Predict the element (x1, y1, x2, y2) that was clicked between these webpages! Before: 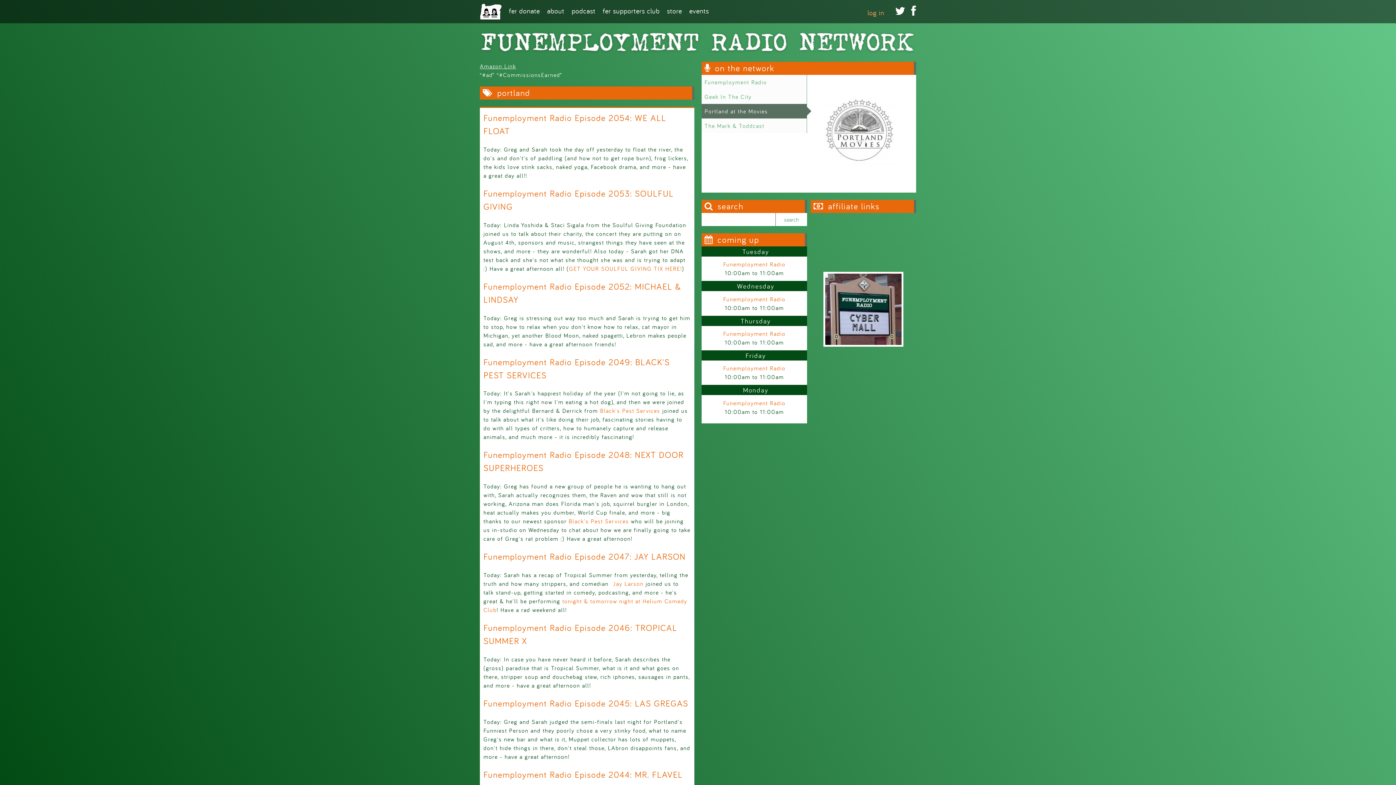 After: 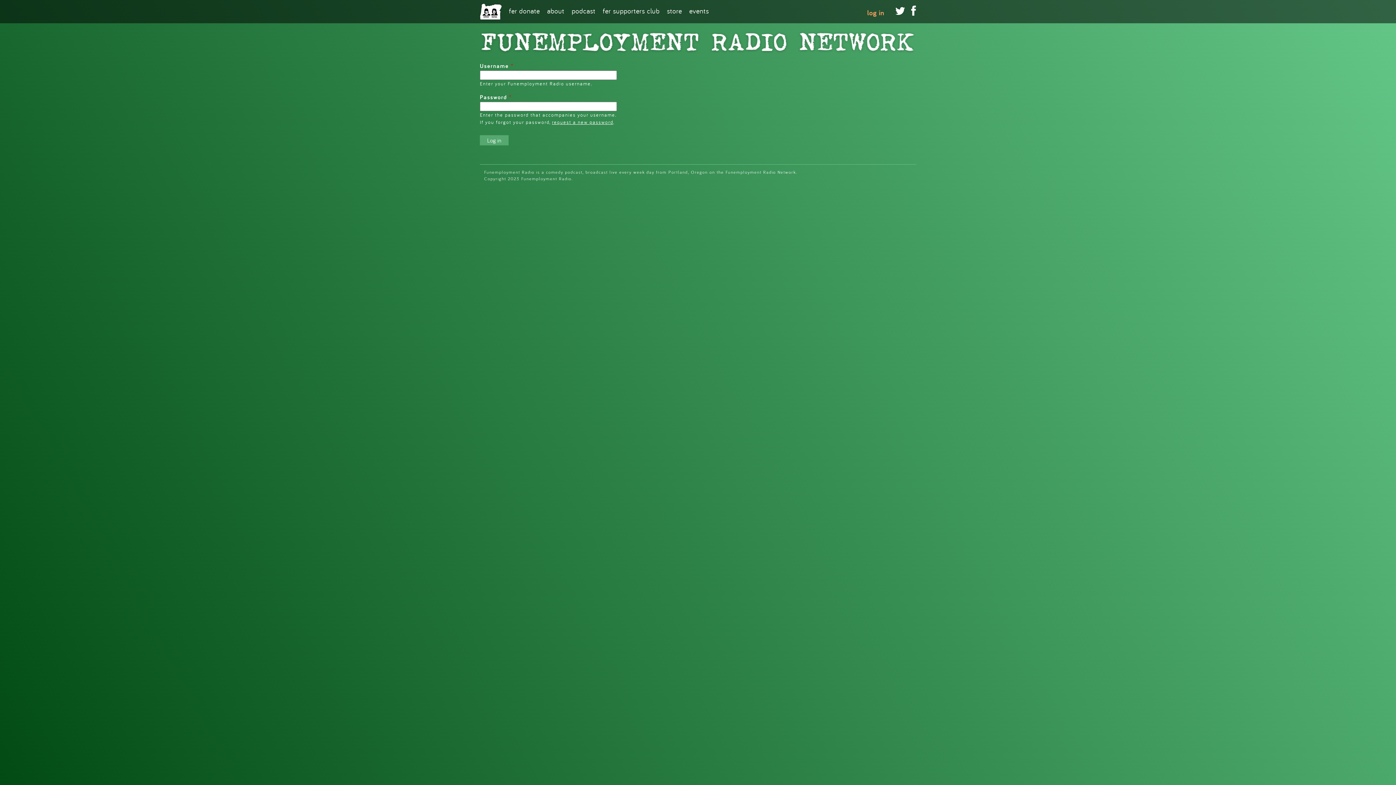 Action: bbox: (867, 3, 884, 18) label: log in